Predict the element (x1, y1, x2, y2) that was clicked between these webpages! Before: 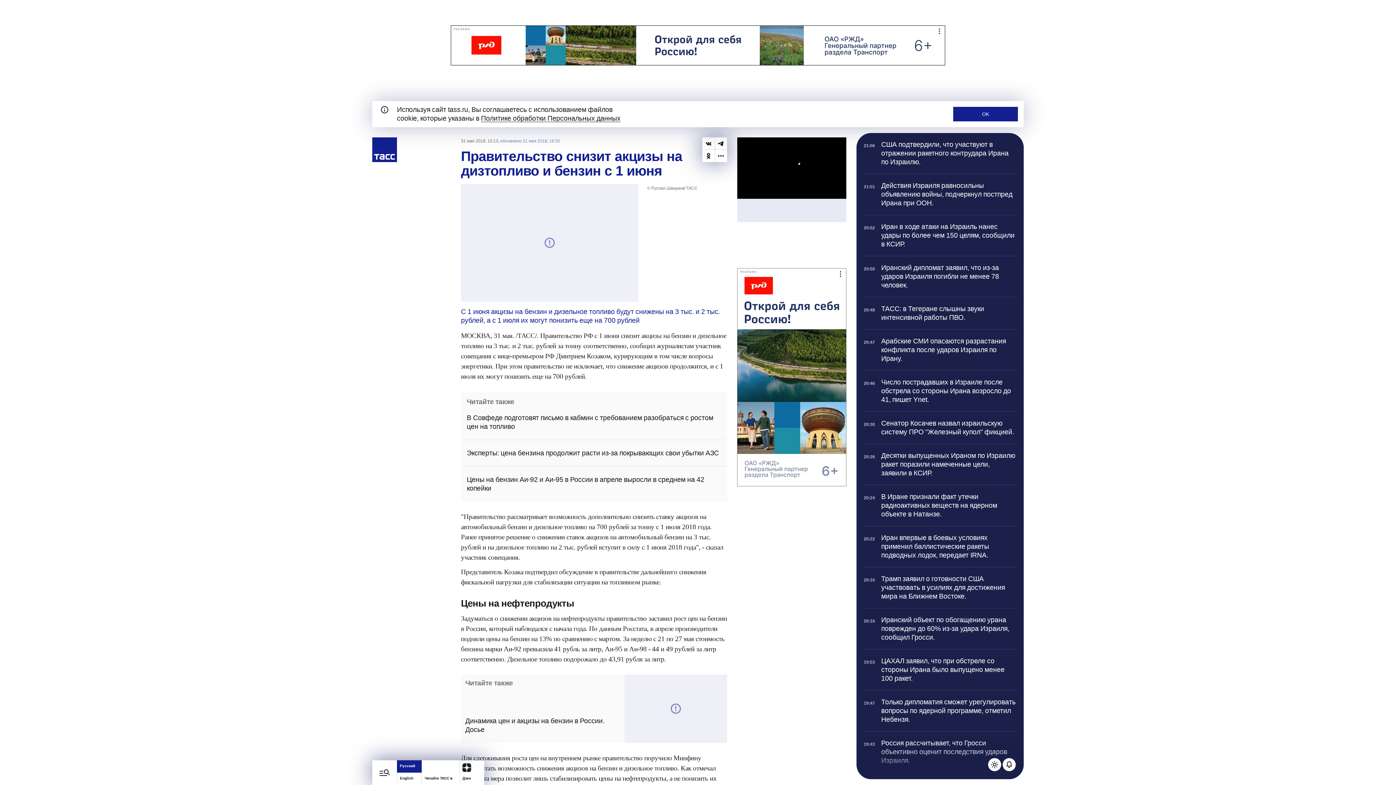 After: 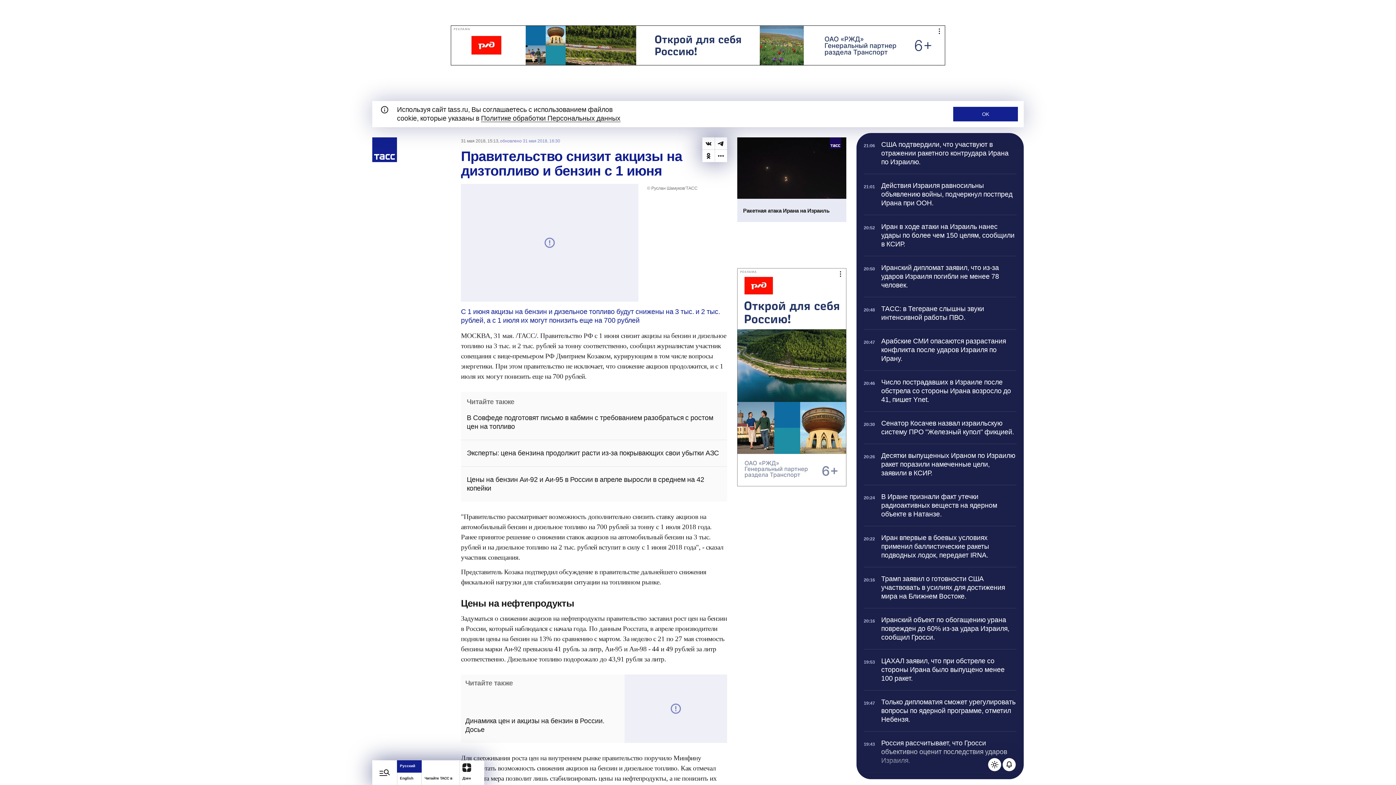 Action: label: Эксперты: цена бензина продолжит расти из-за покрывающих свои убытки АЗС bbox: (461, 440, 727, 466)